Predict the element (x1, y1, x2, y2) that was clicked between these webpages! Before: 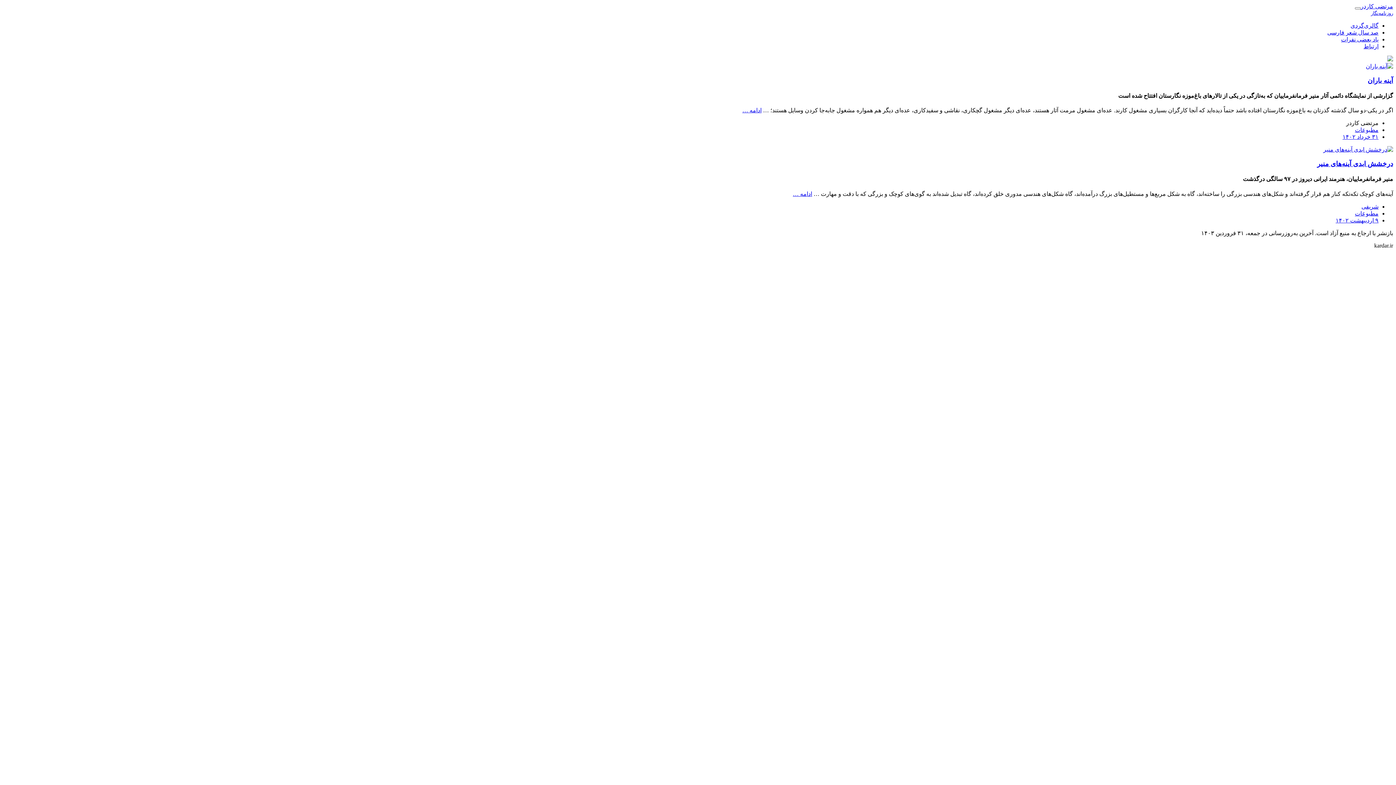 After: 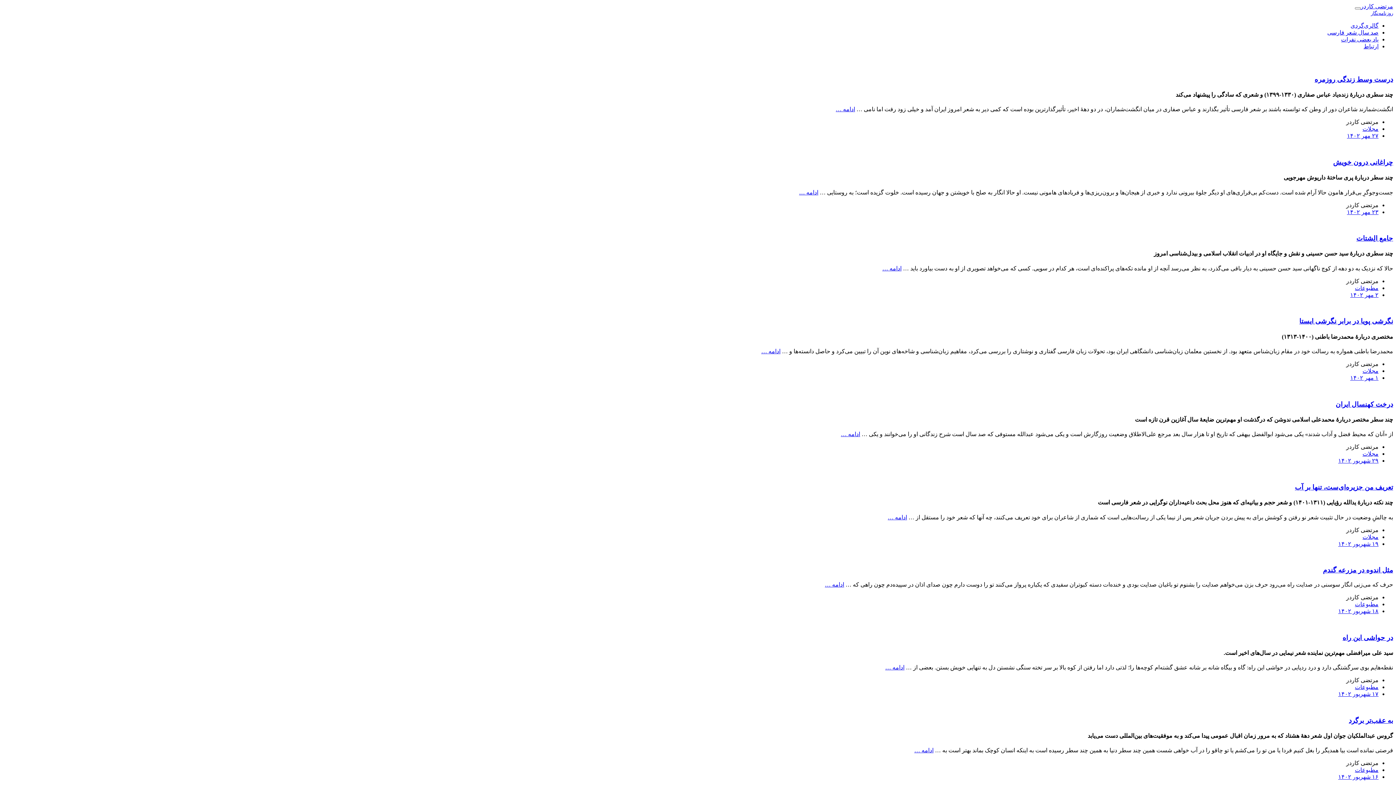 Action: label: ۹ اردیبهشت ۱۴۰۲ bbox: (1336, 217, 1378, 223)